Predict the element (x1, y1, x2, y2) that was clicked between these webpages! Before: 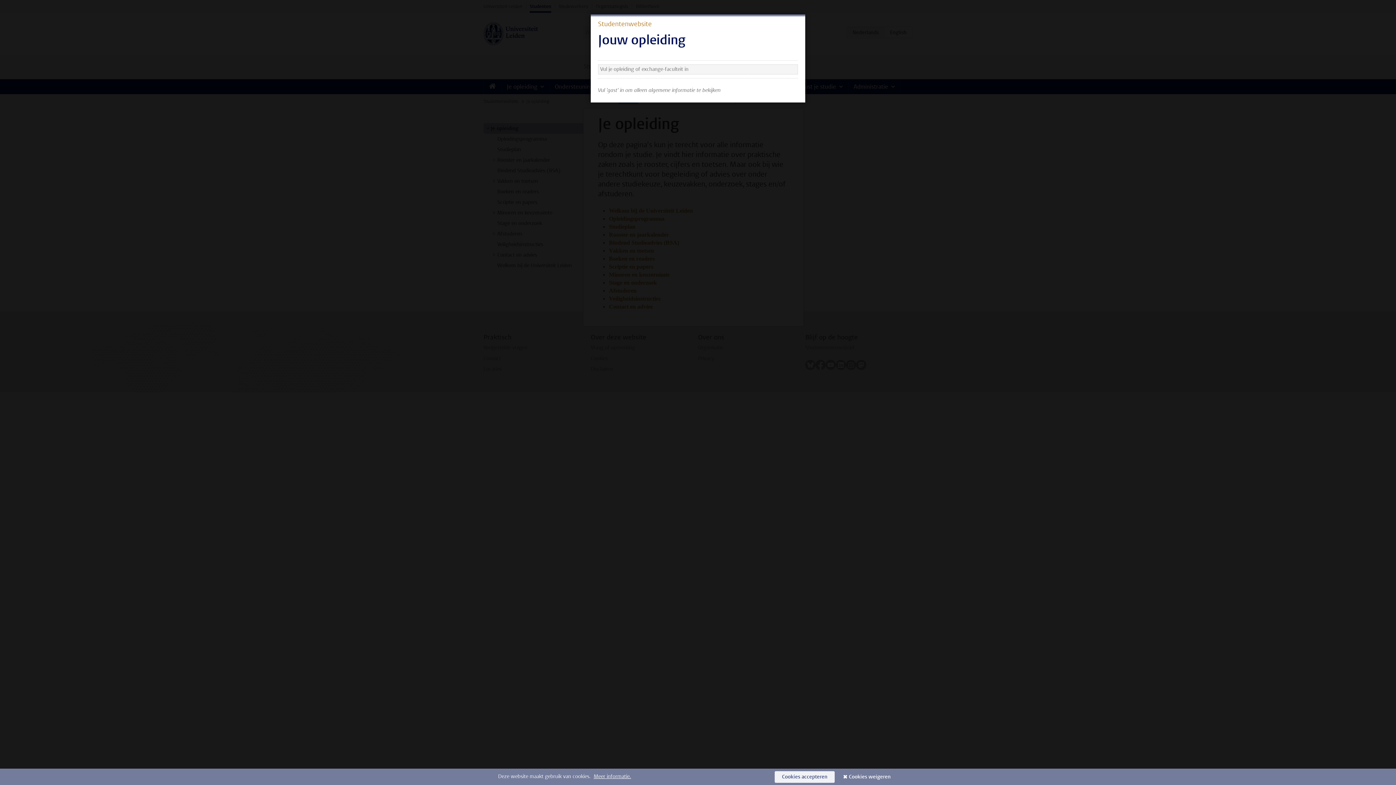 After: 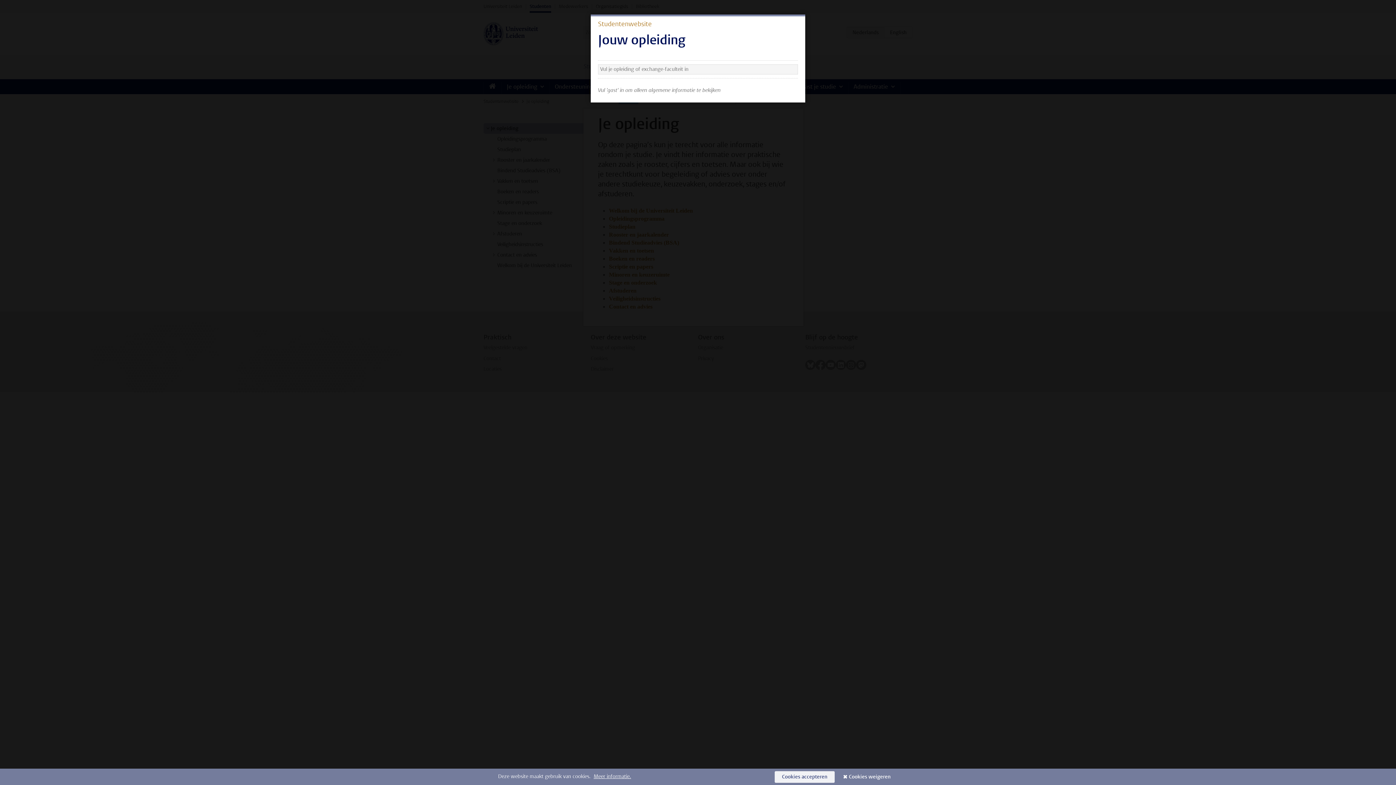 Action: bbox: (841, 771, 898, 783) label: Cookies weigeren